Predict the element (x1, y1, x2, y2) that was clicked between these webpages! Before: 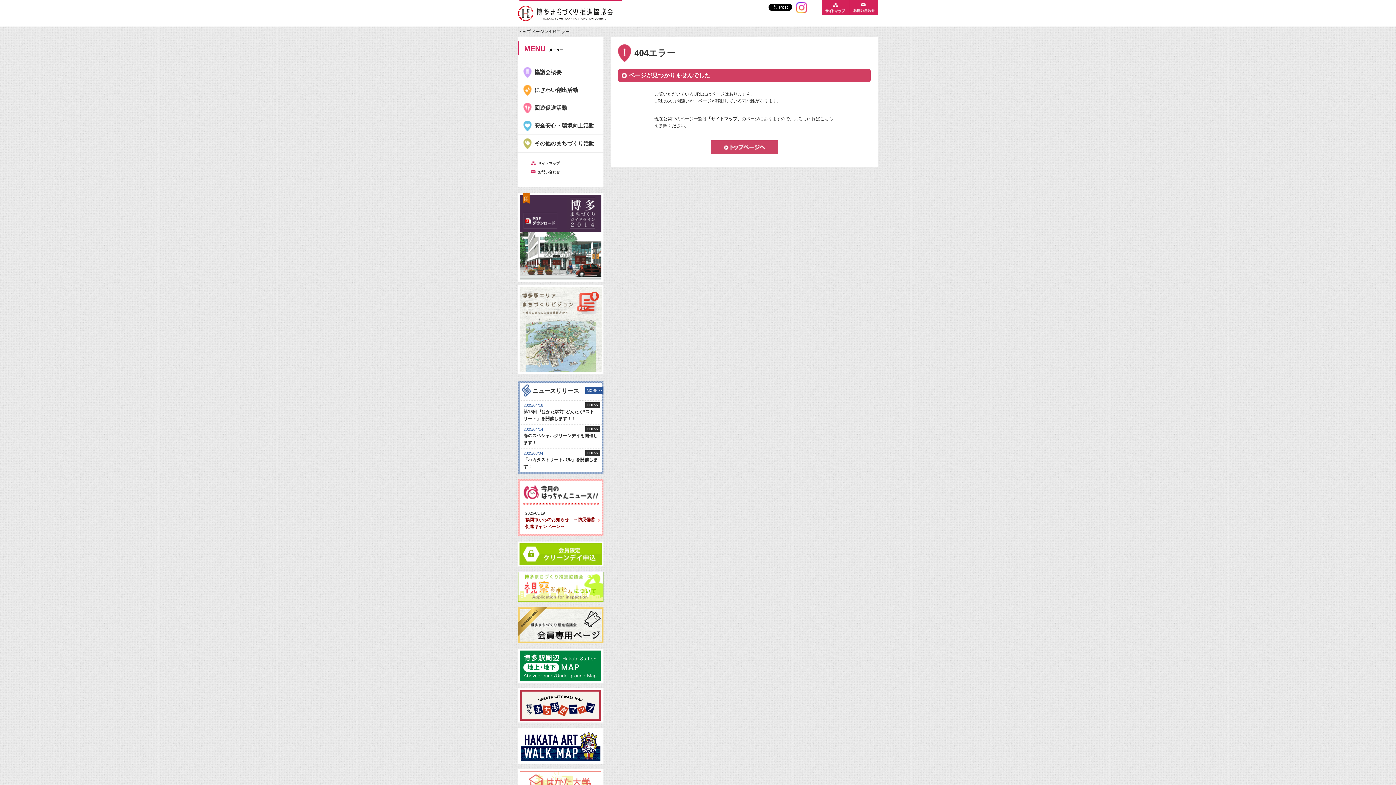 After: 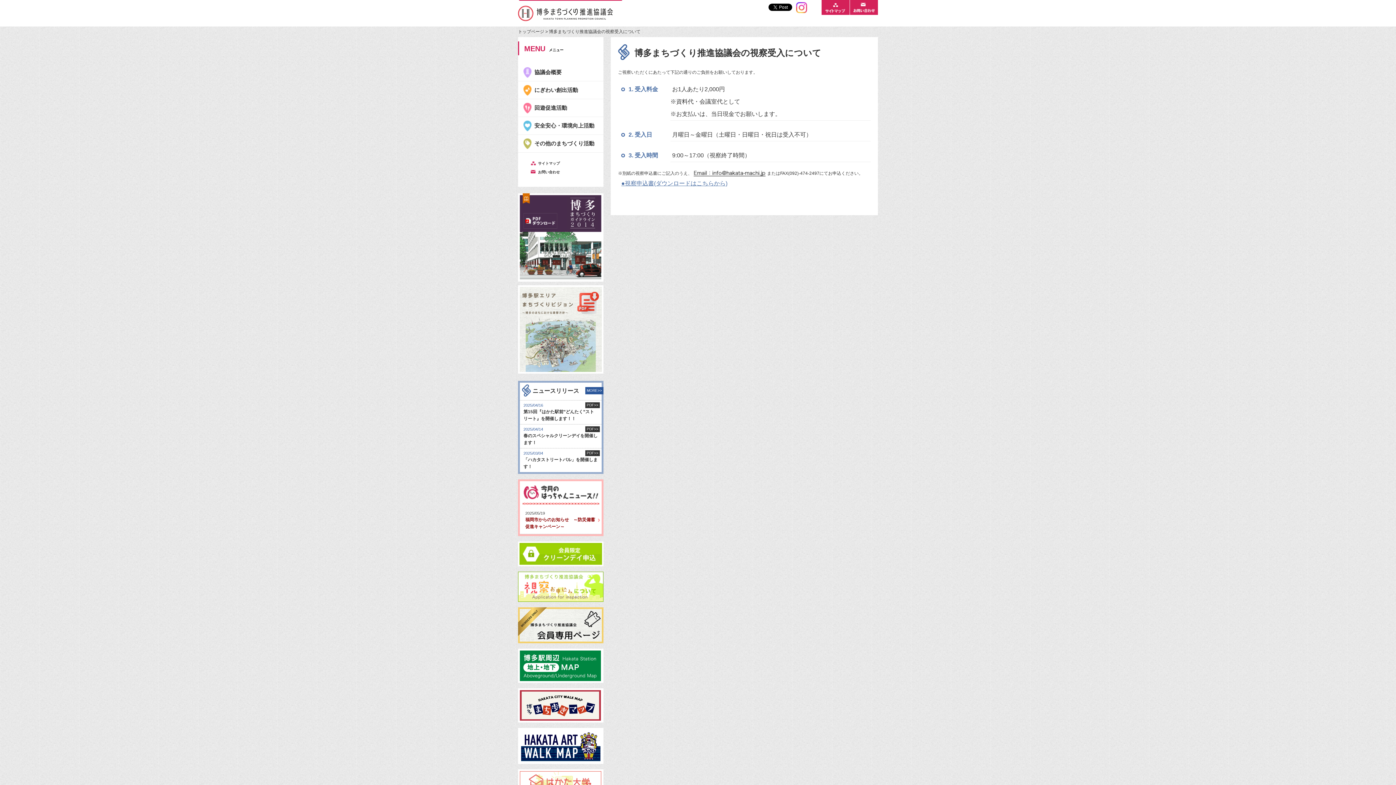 Action: bbox: (518, 572, 603, 577)